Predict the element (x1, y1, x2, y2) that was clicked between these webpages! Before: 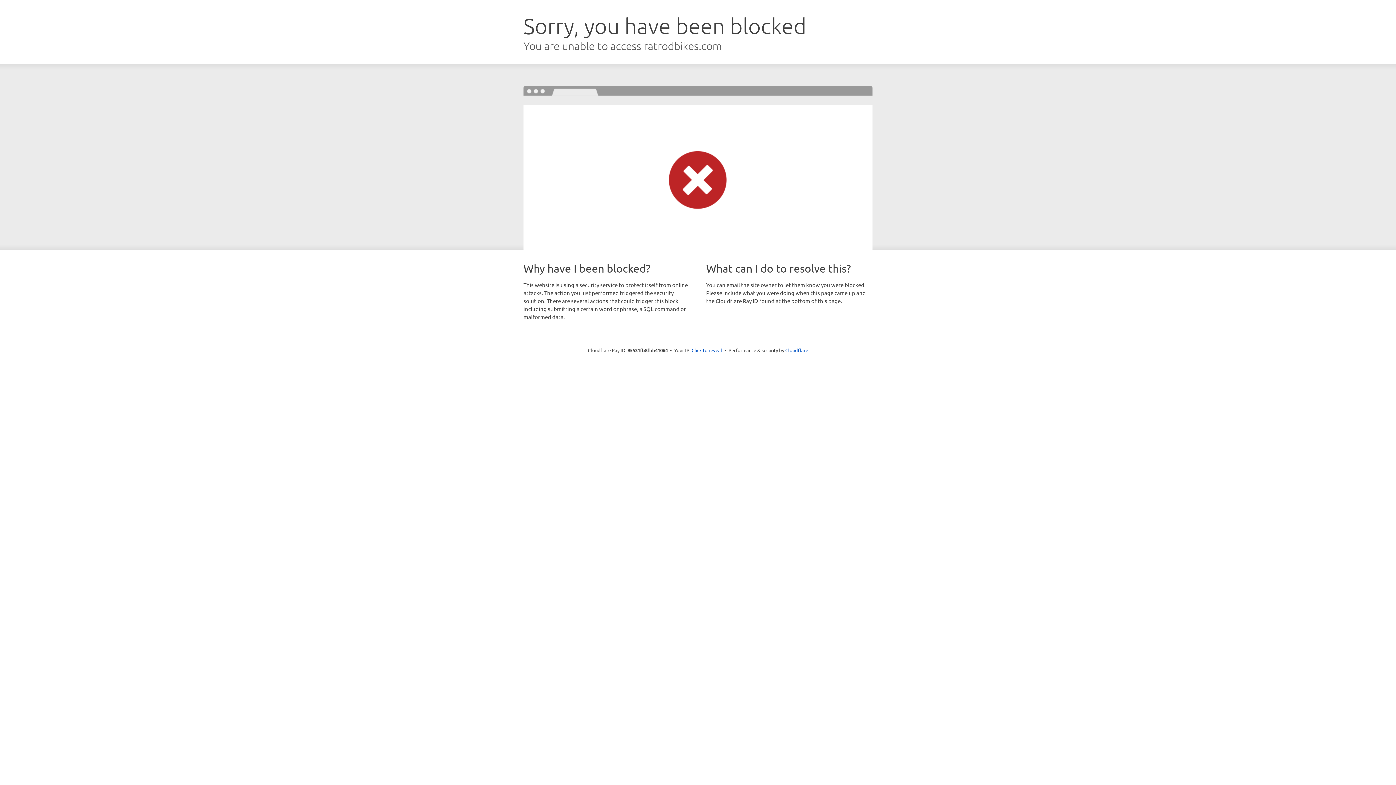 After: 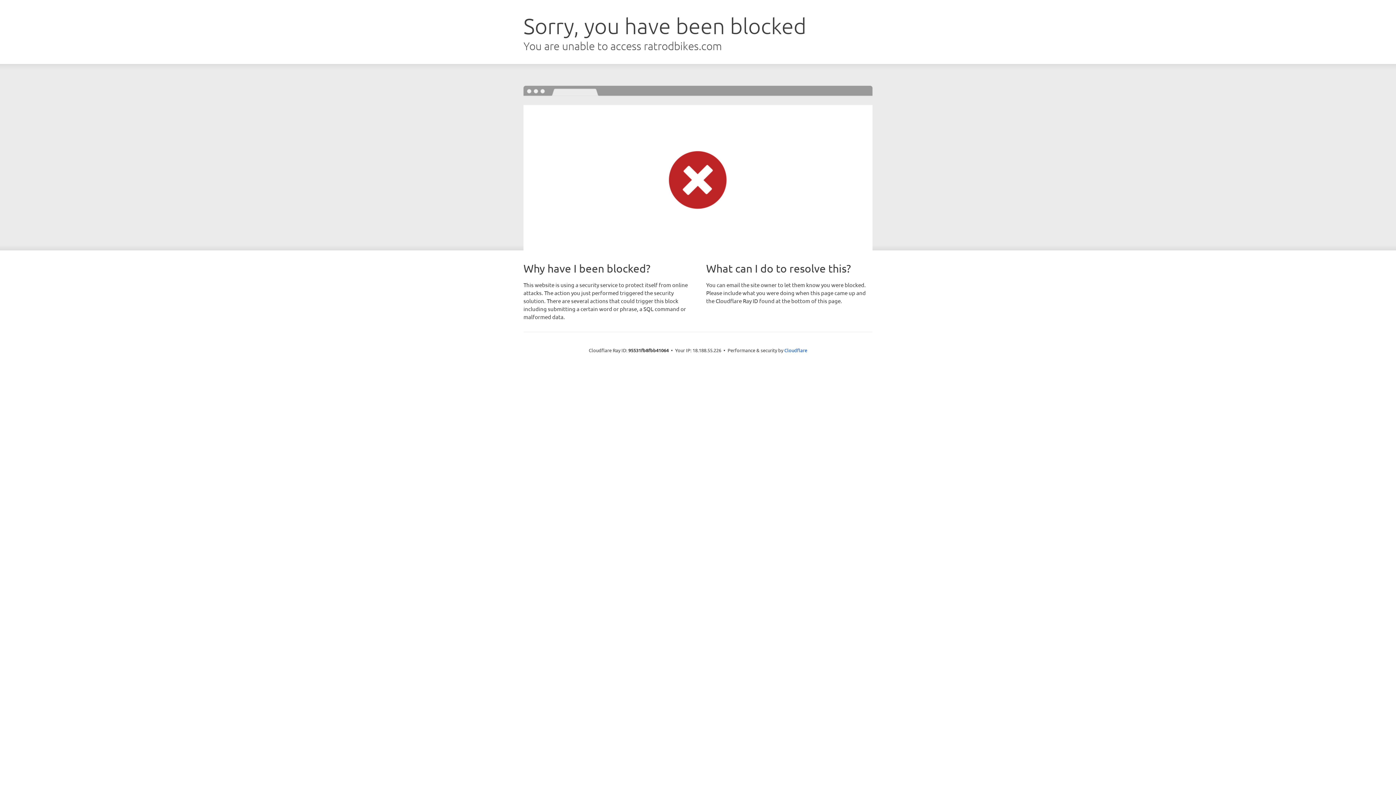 Action: bbox: (691, 346, 722, 353) label: Click to reveal